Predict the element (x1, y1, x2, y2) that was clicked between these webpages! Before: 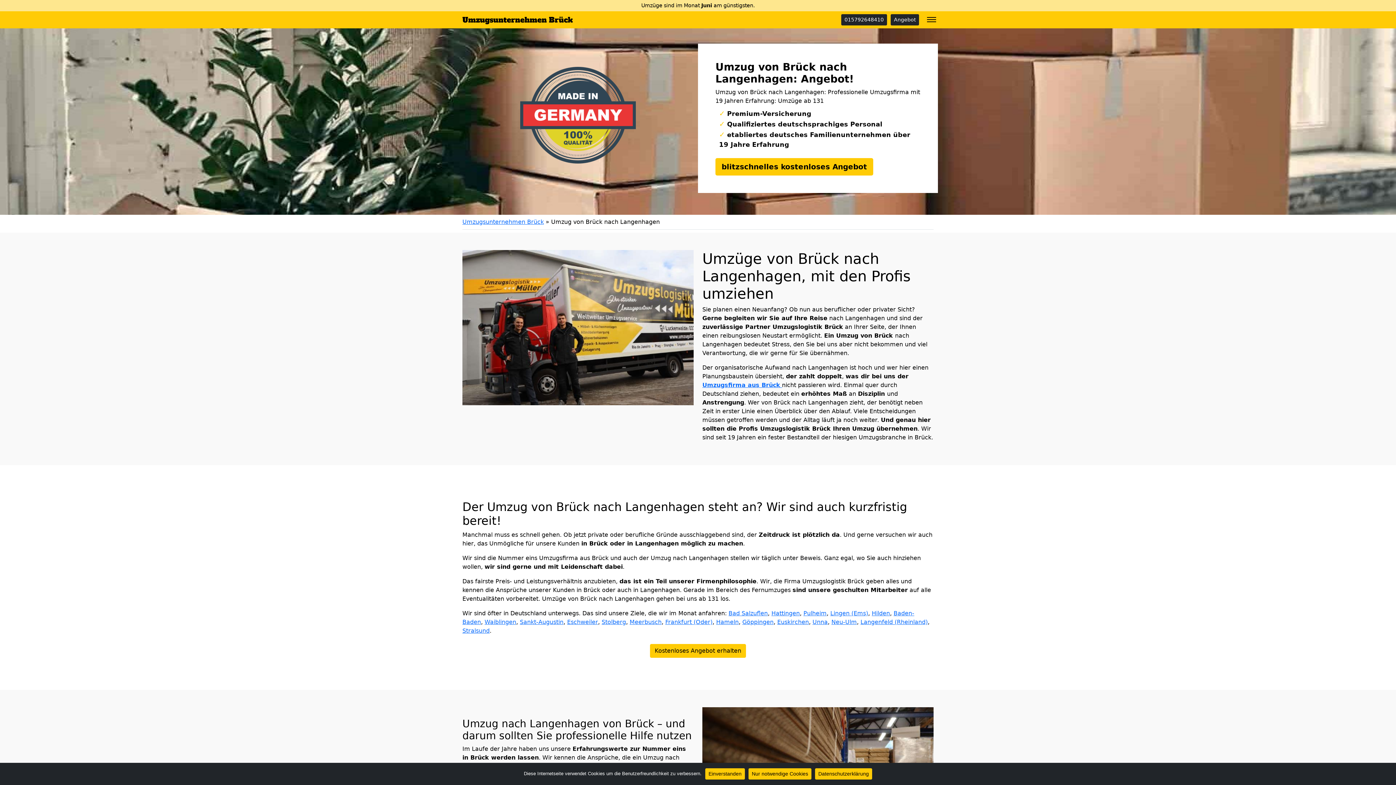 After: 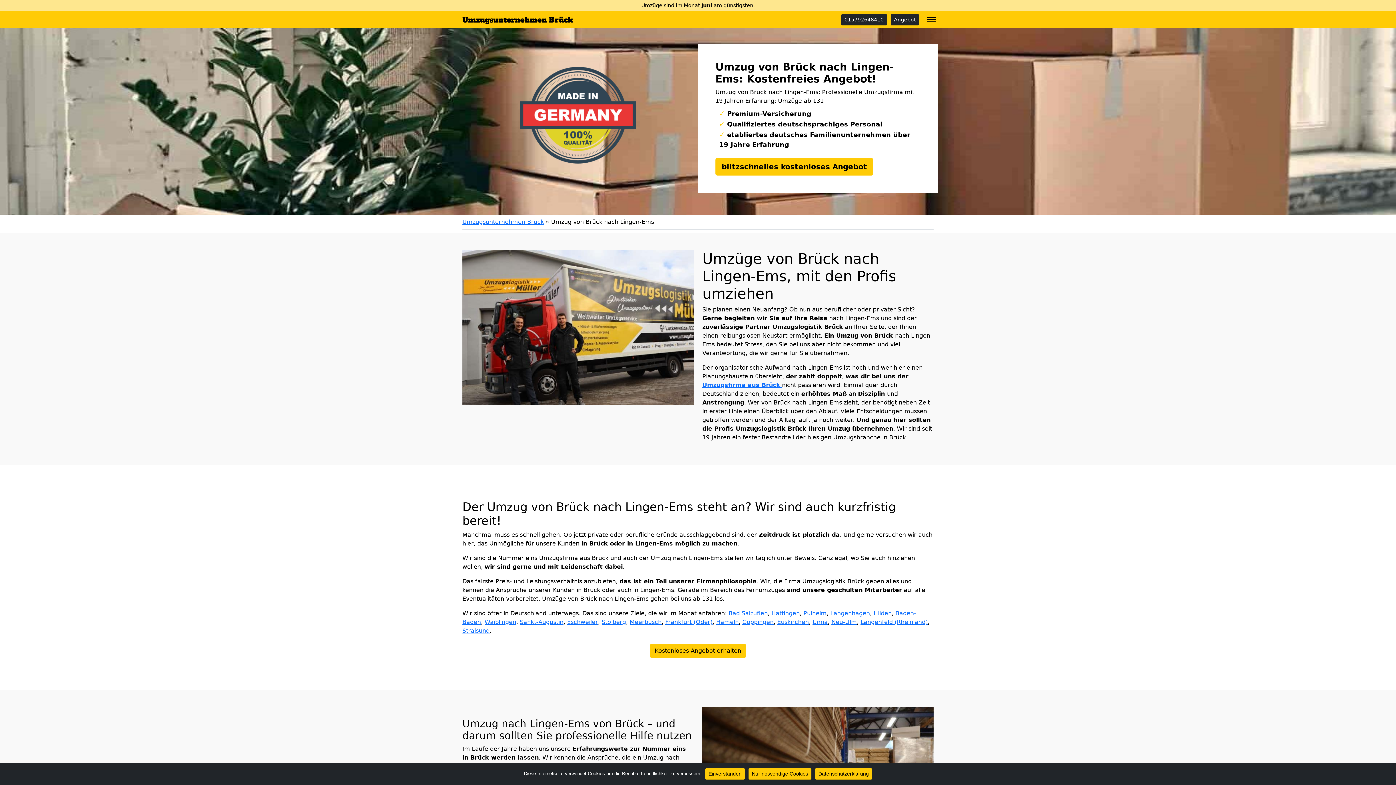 Action: label: Lingen (Ems) bbox: (830, 610, 868, 617)